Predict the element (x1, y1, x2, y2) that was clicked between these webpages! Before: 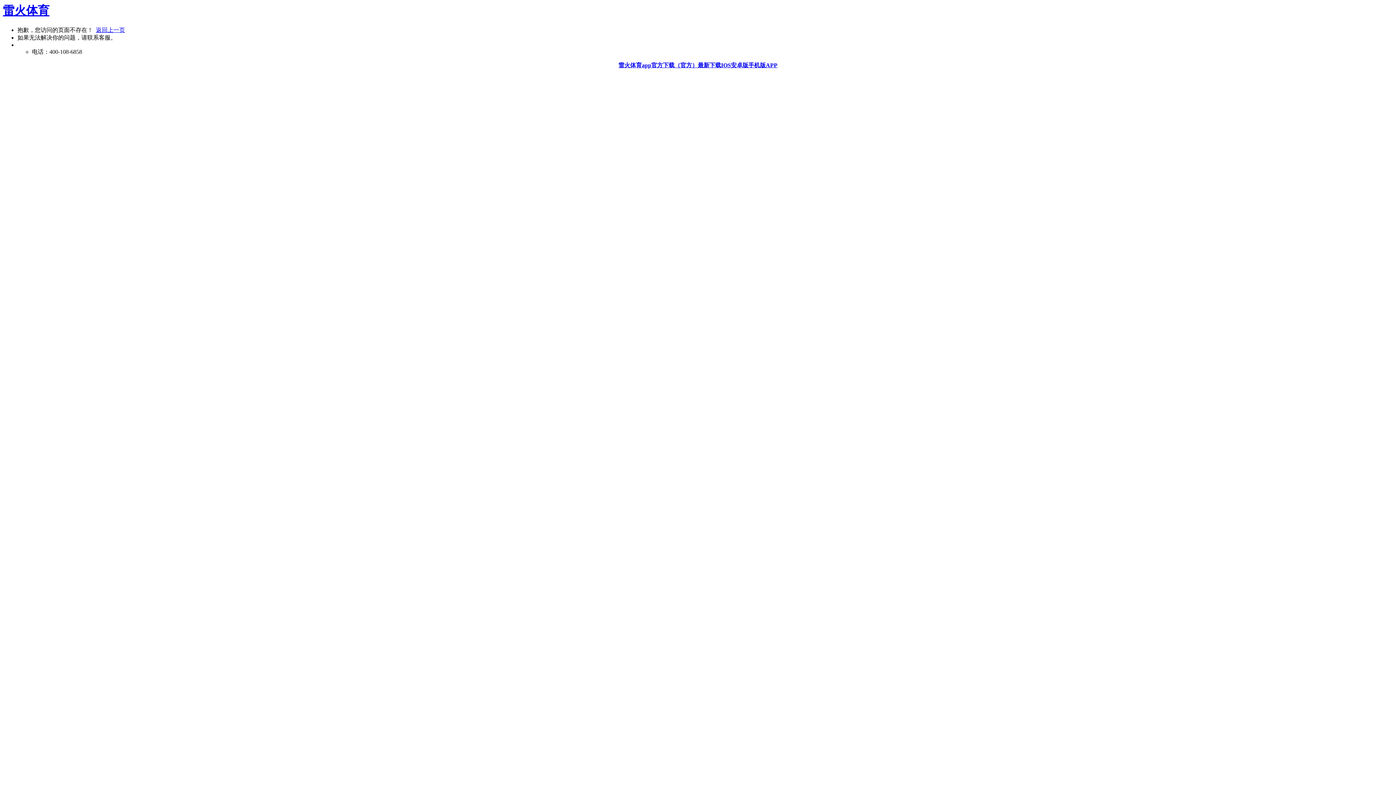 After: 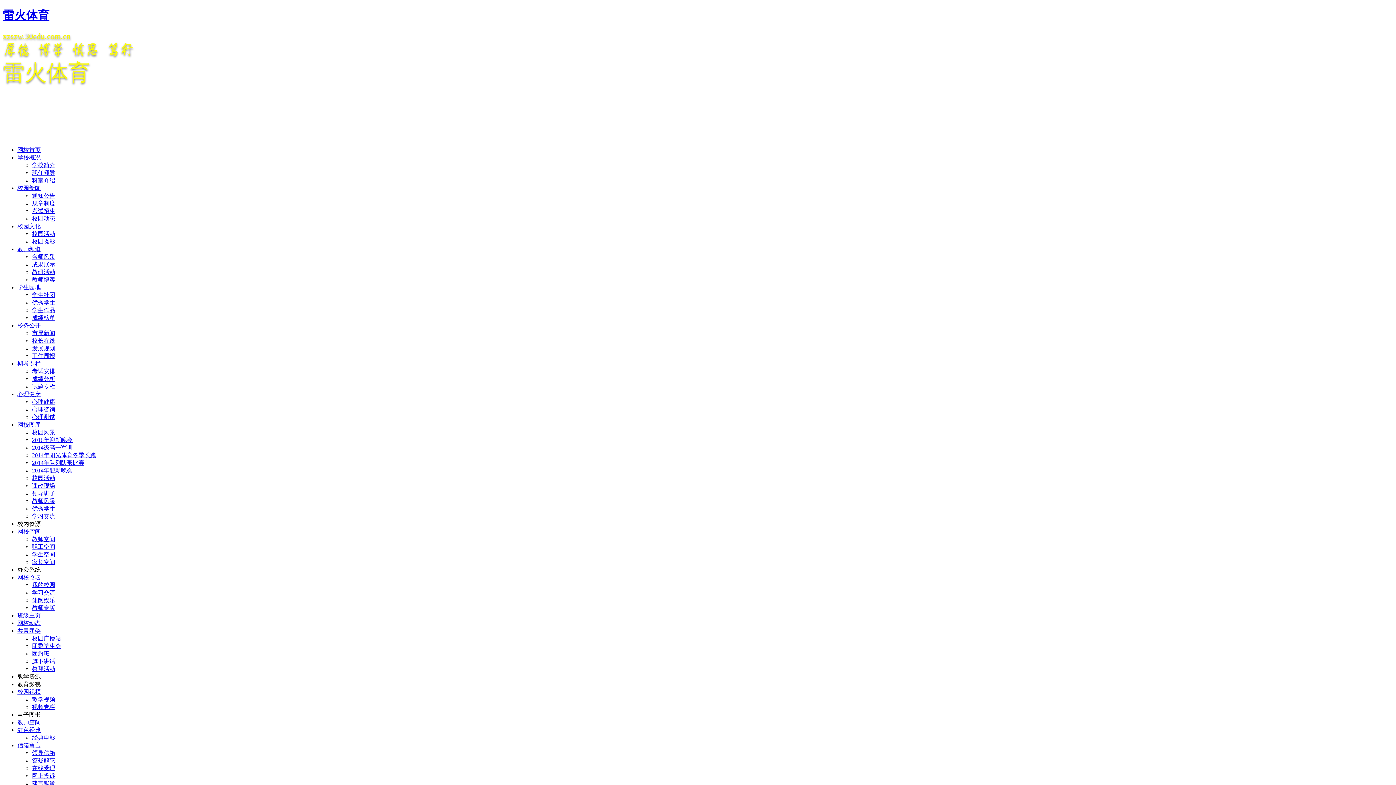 Action: label: 雷火体育 bbox: (2, 4, 49, 17)